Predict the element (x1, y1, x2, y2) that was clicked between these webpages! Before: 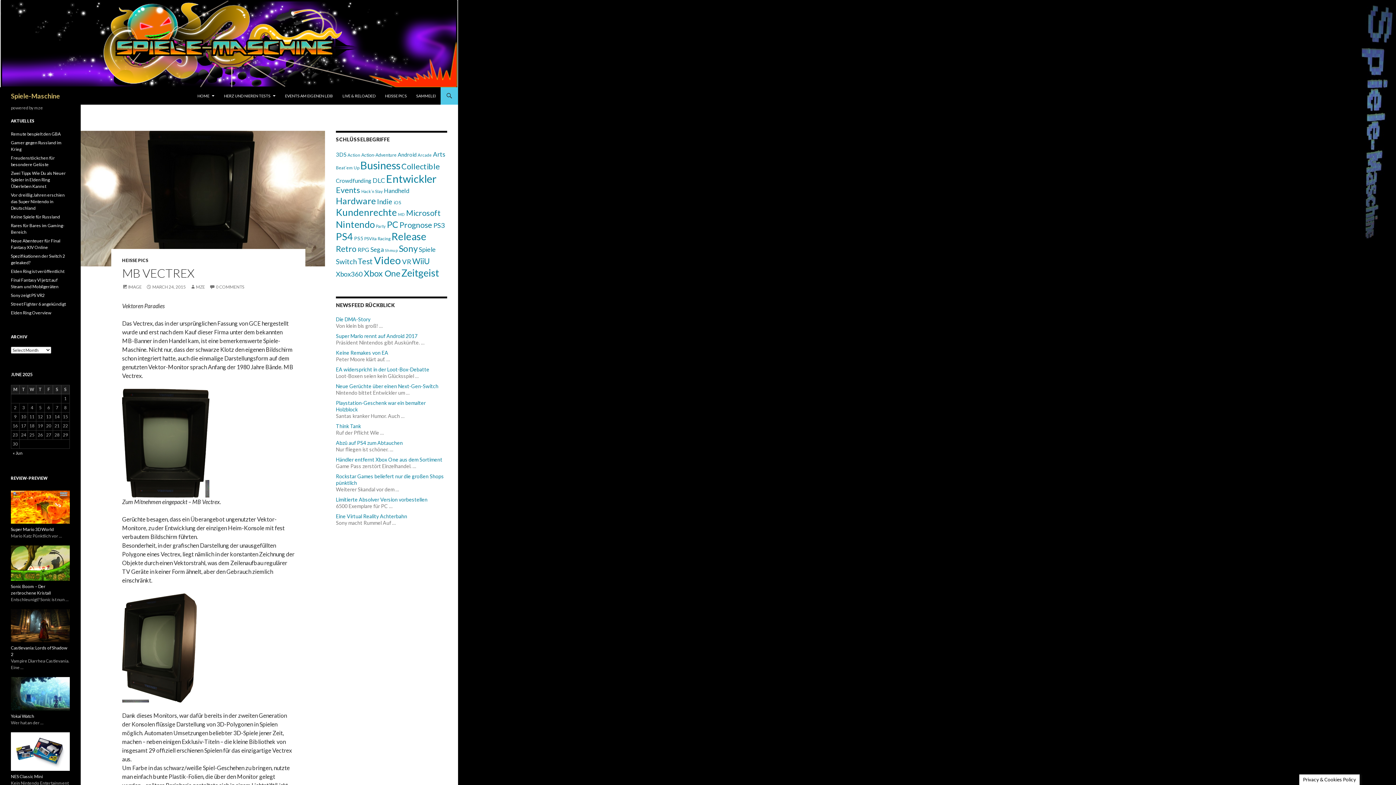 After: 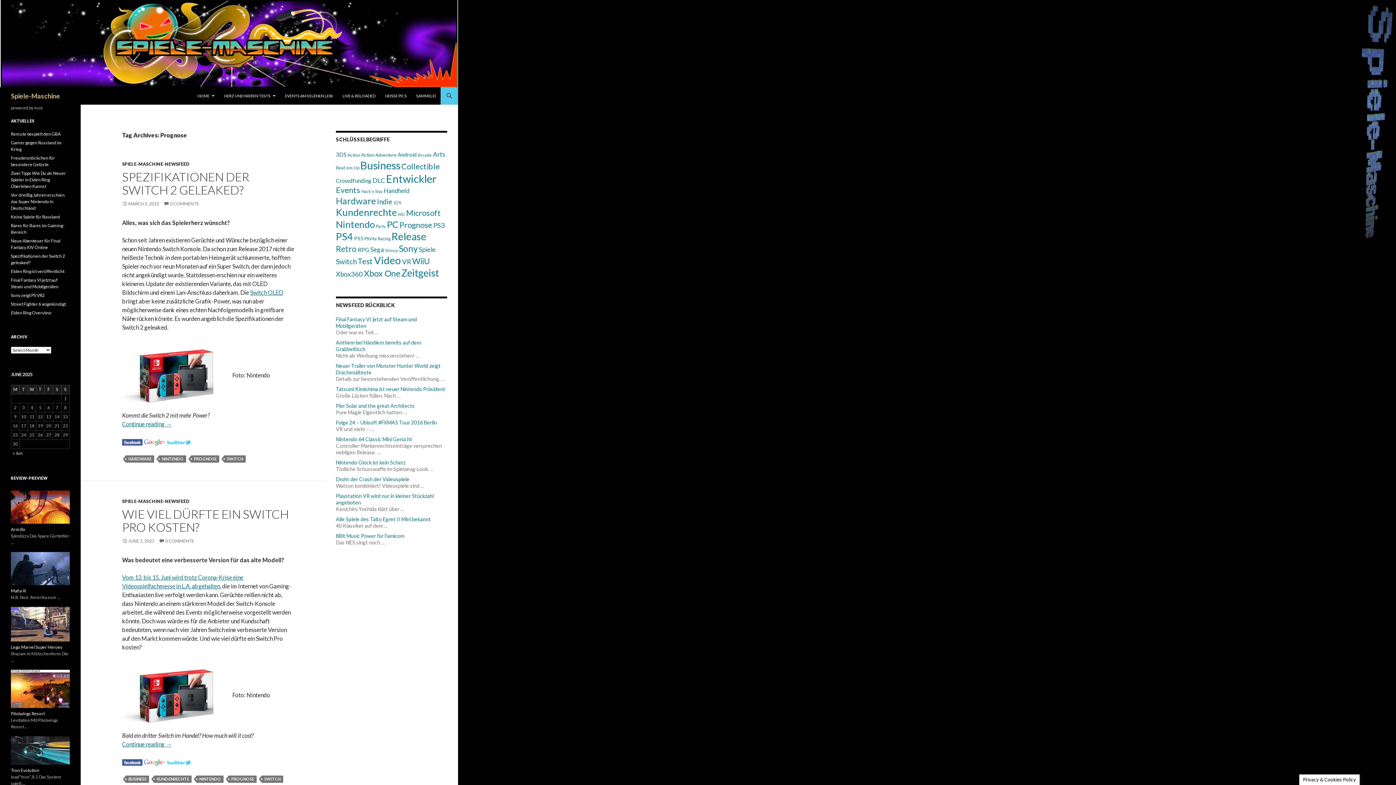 Action: label: Prognose (261 items) bbox: (399, 220, 432, 229)